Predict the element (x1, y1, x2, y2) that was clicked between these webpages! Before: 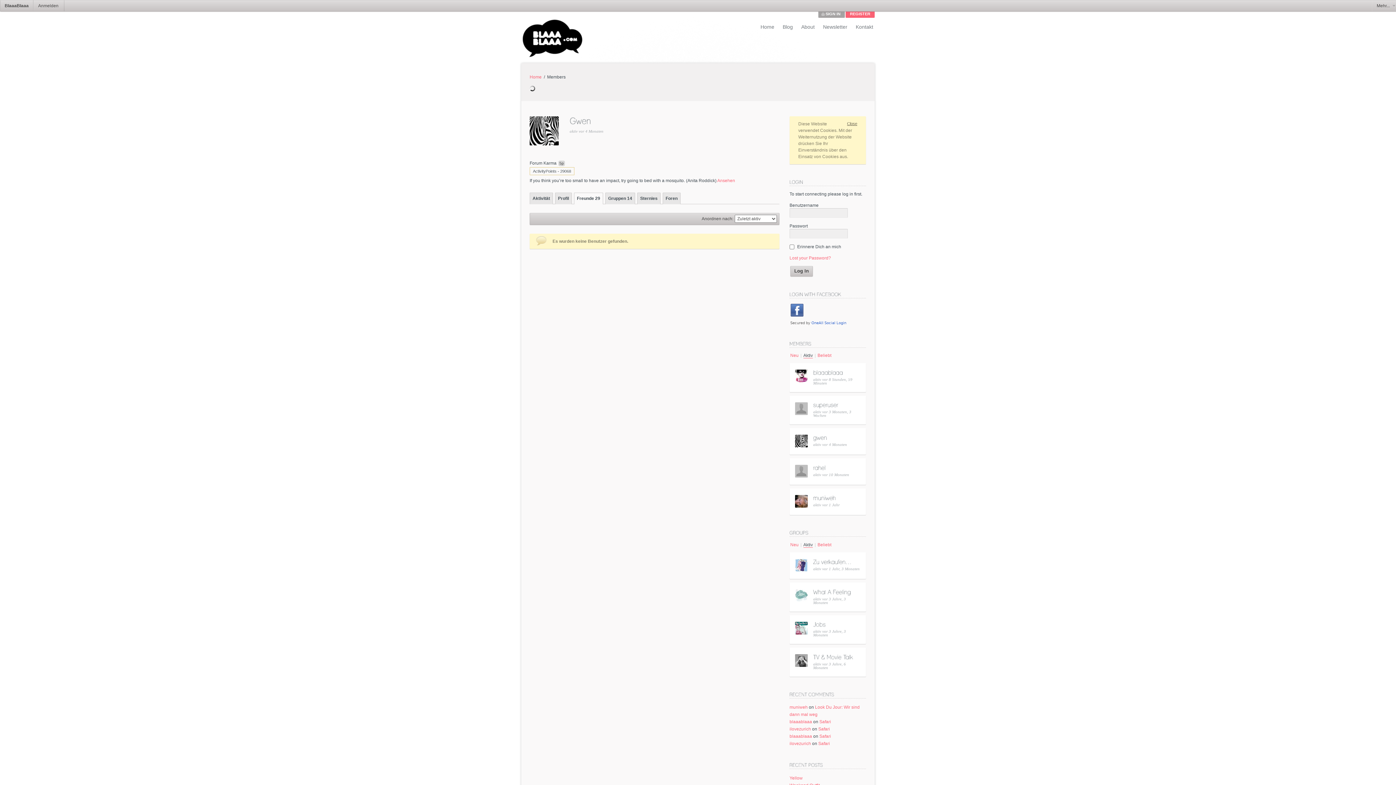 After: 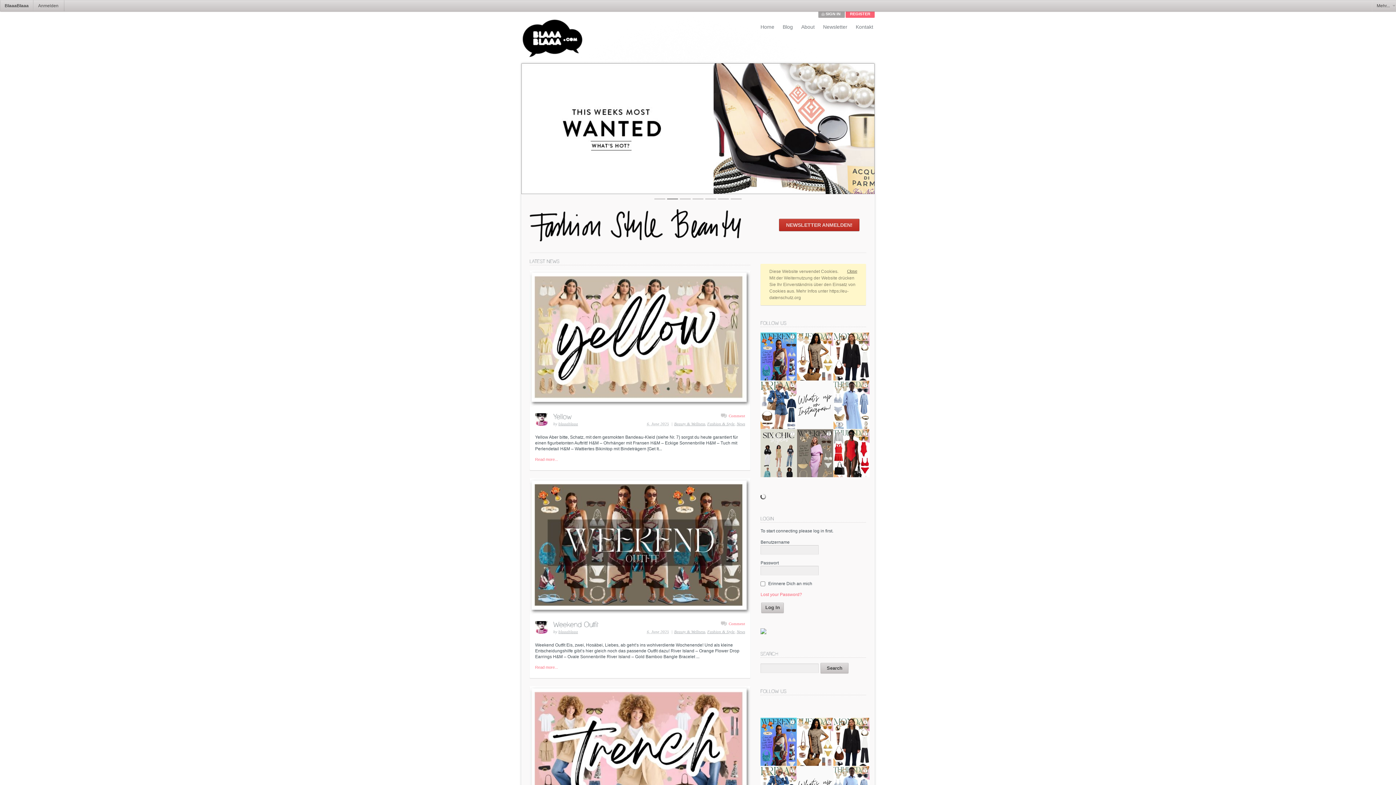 Action: bbox: (0, 0, 33, 11) label: BlaaaBlaaa